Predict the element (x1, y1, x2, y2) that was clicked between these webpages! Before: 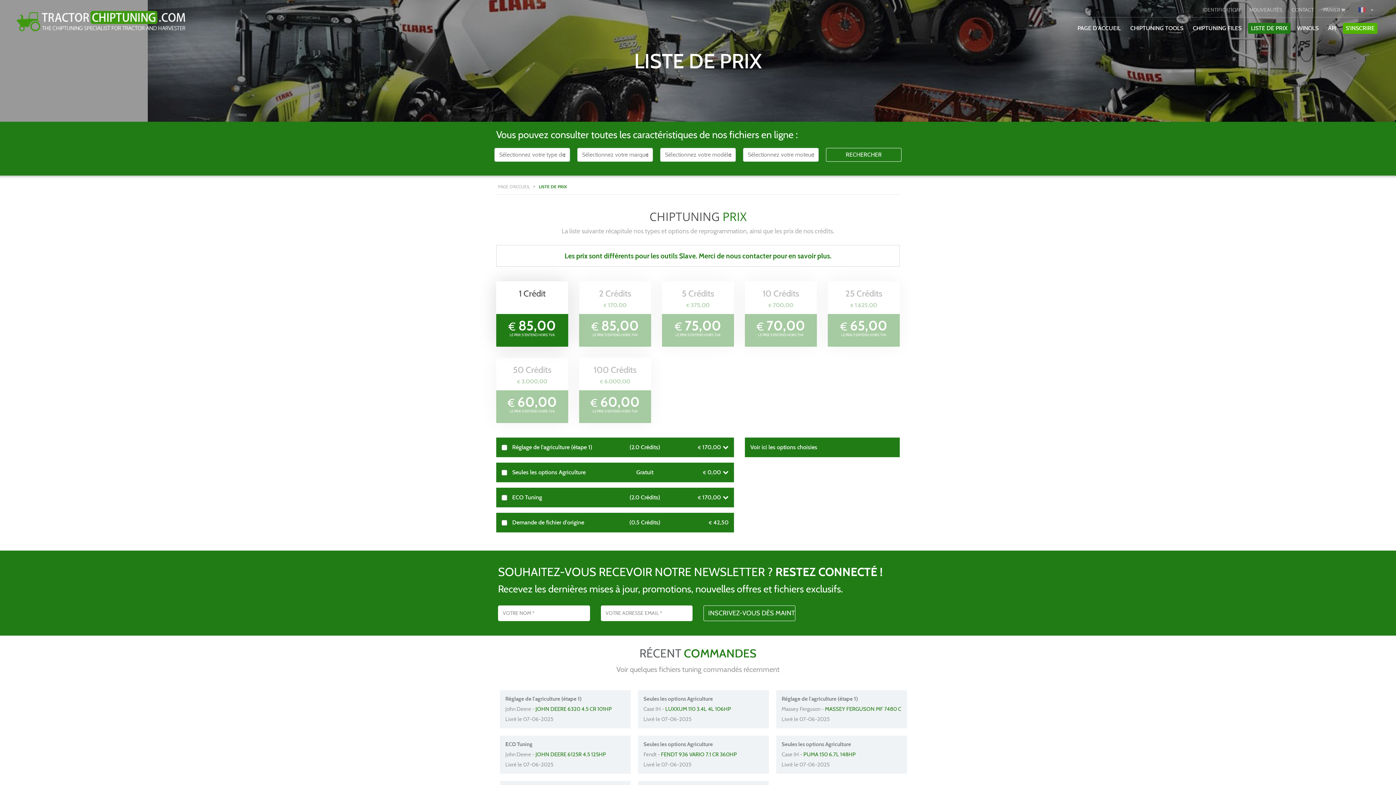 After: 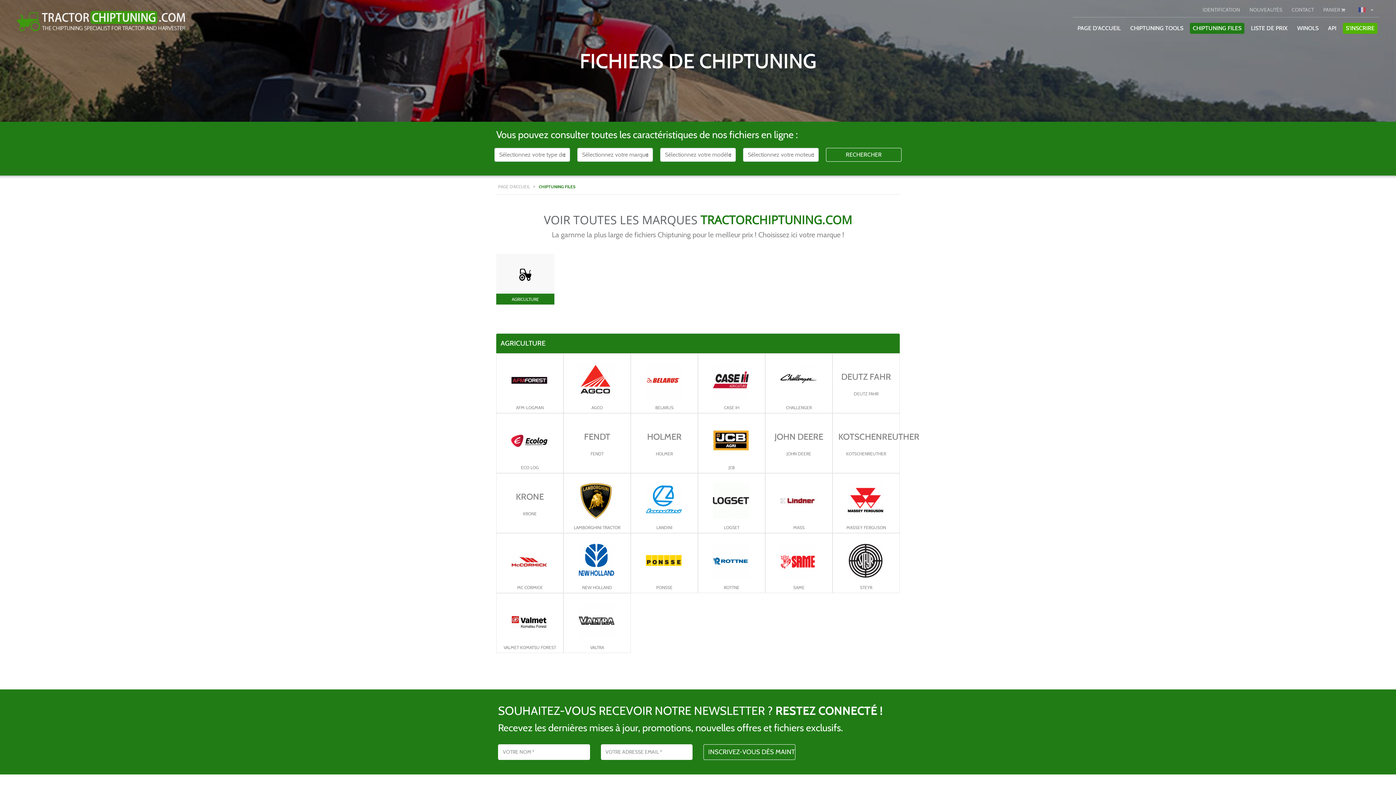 Action: label: CHIPTUNING FILES bbox: (1190, 22, 1244, 33)